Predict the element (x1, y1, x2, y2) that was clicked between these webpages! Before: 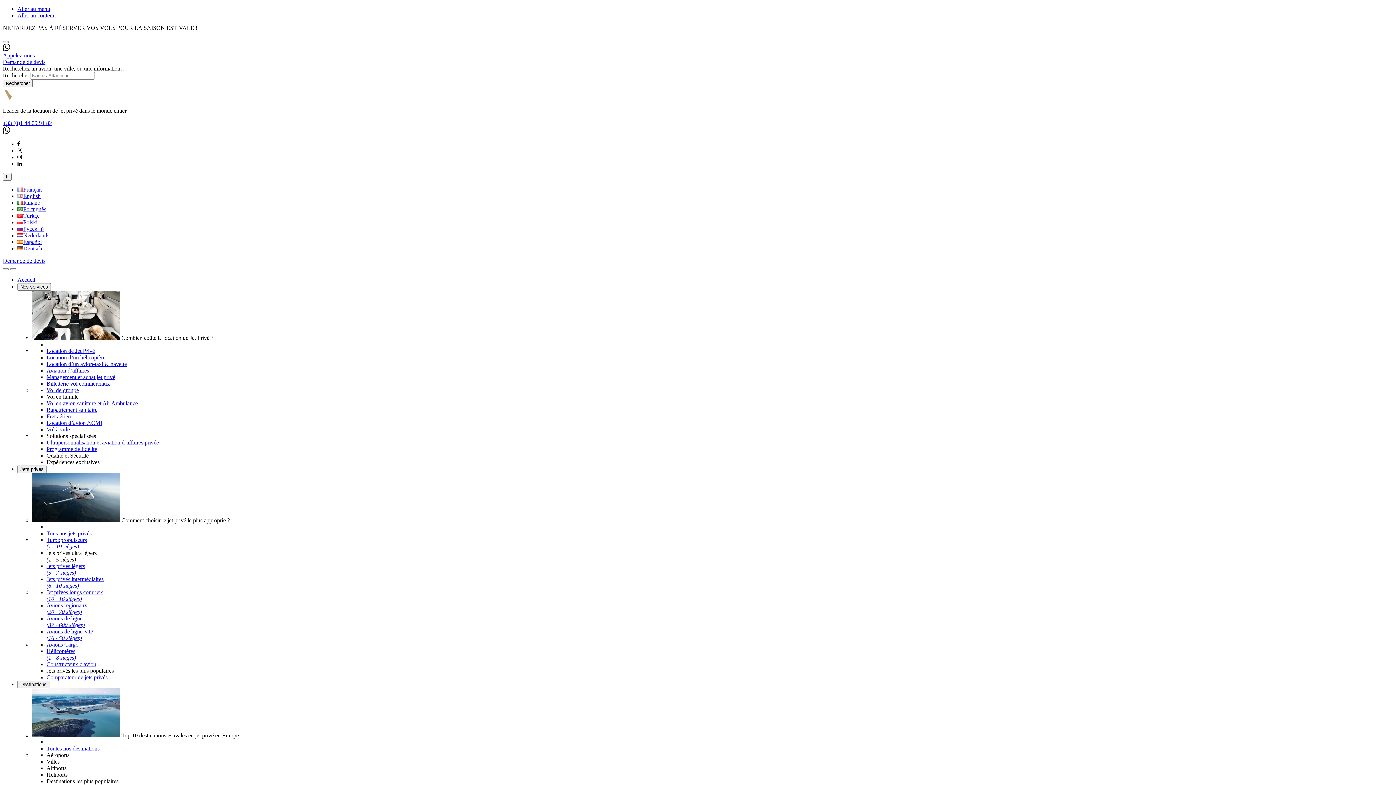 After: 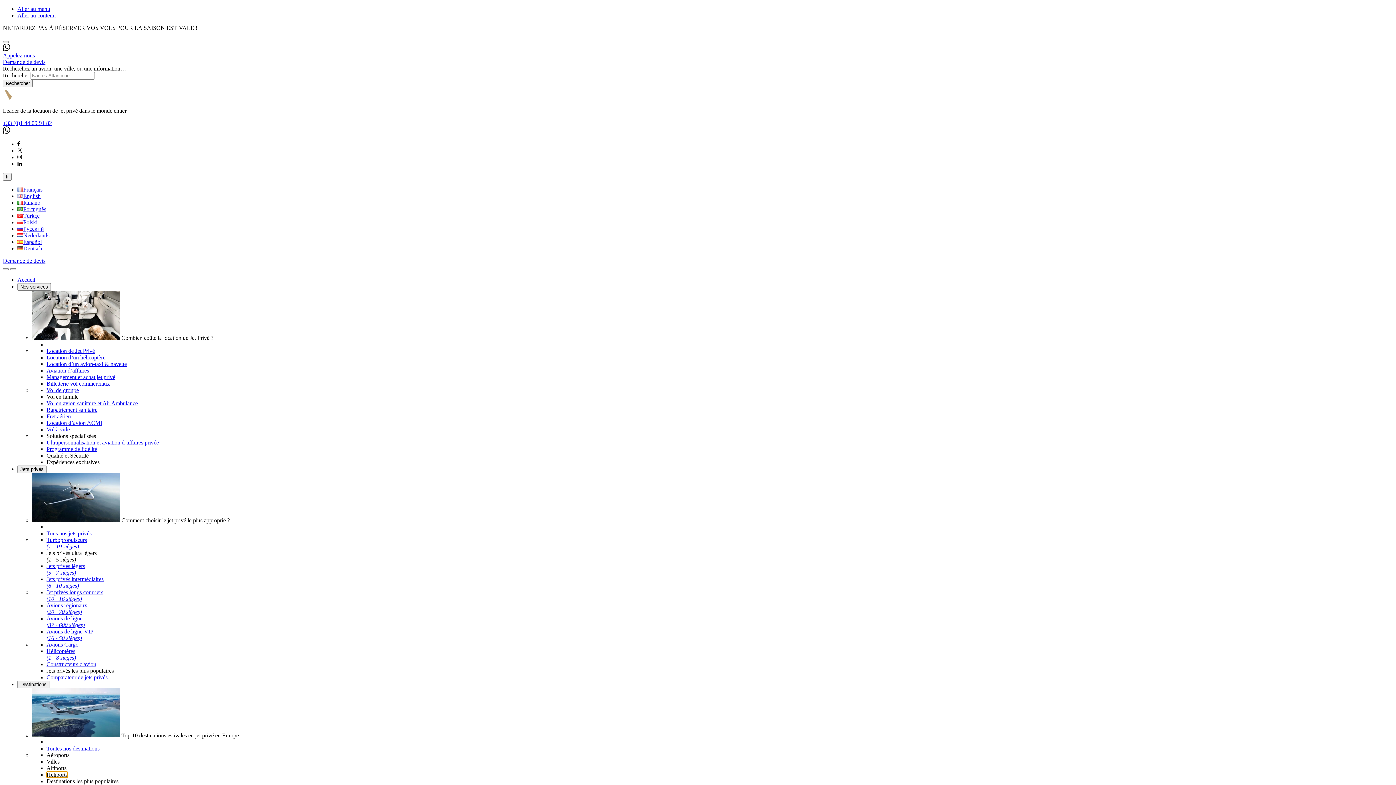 Action: bbox: (46, 772, 67, 778) label: Héliports